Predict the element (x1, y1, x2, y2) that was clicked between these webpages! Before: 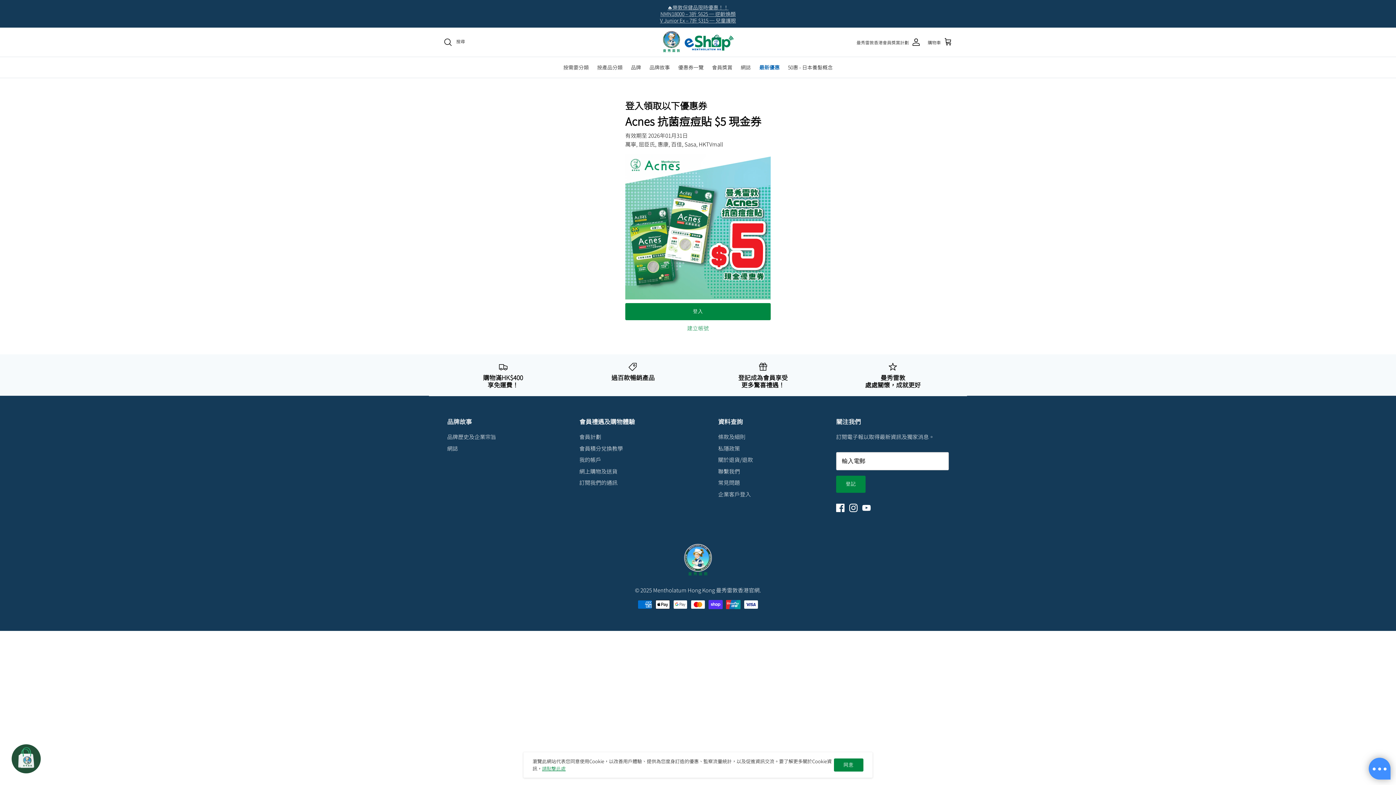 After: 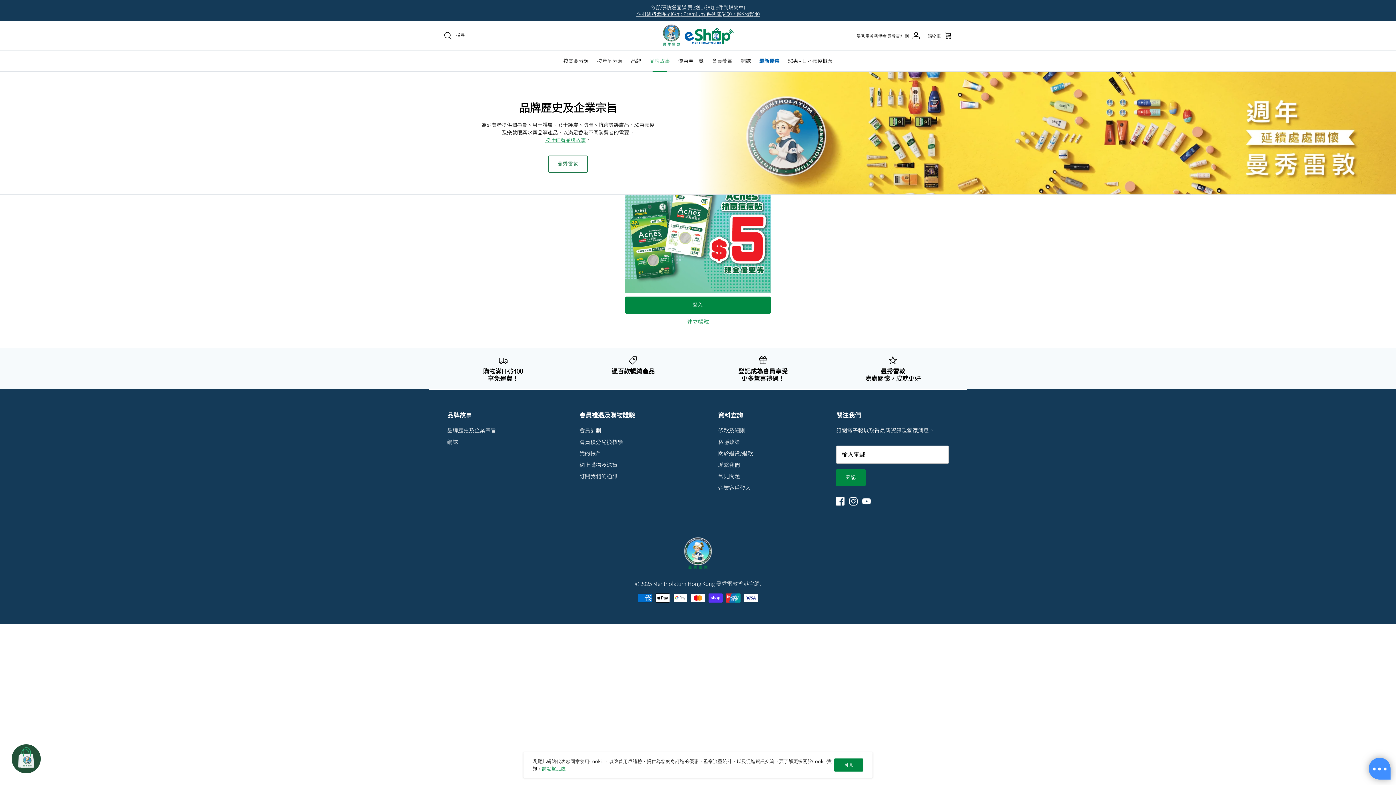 Action: bbox: (646, 63, 673, 84) label: 品牌故事